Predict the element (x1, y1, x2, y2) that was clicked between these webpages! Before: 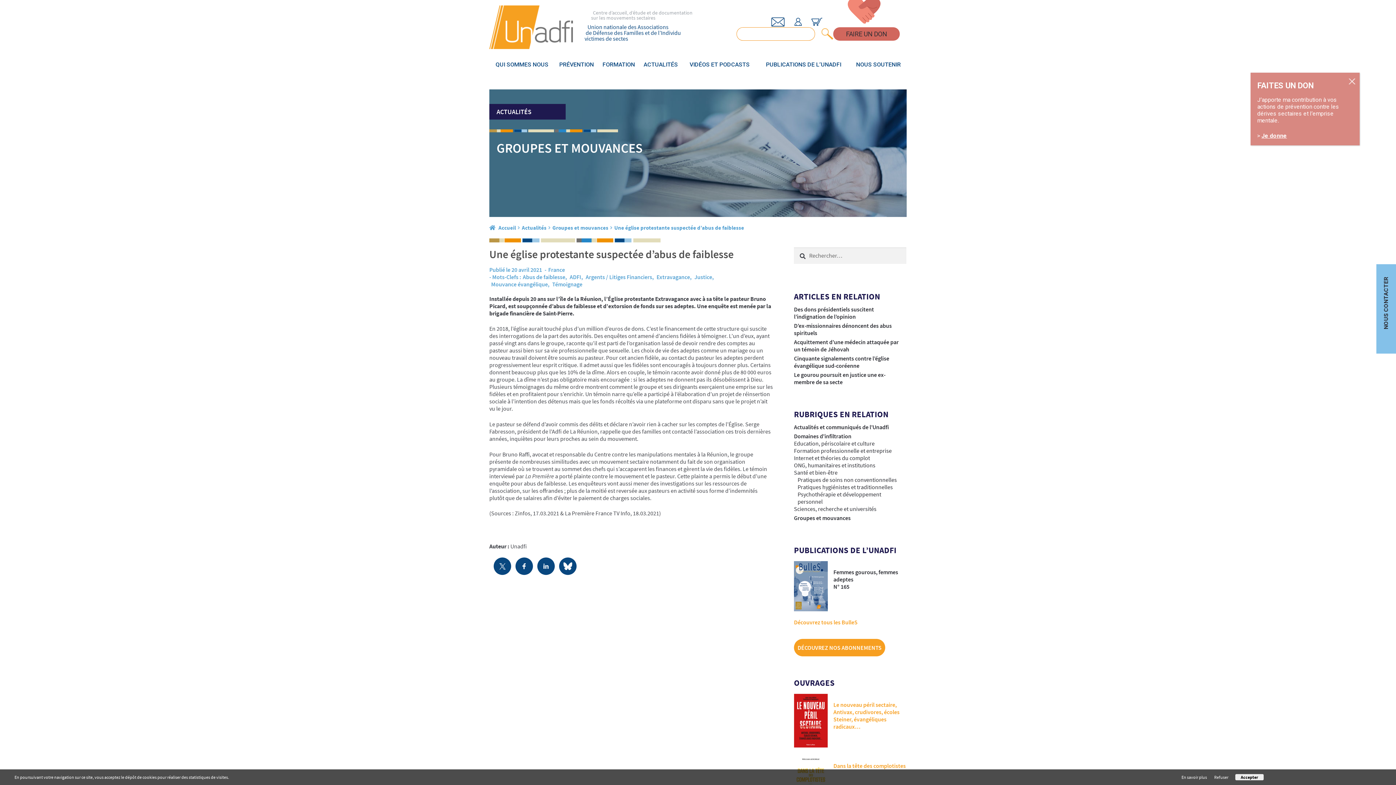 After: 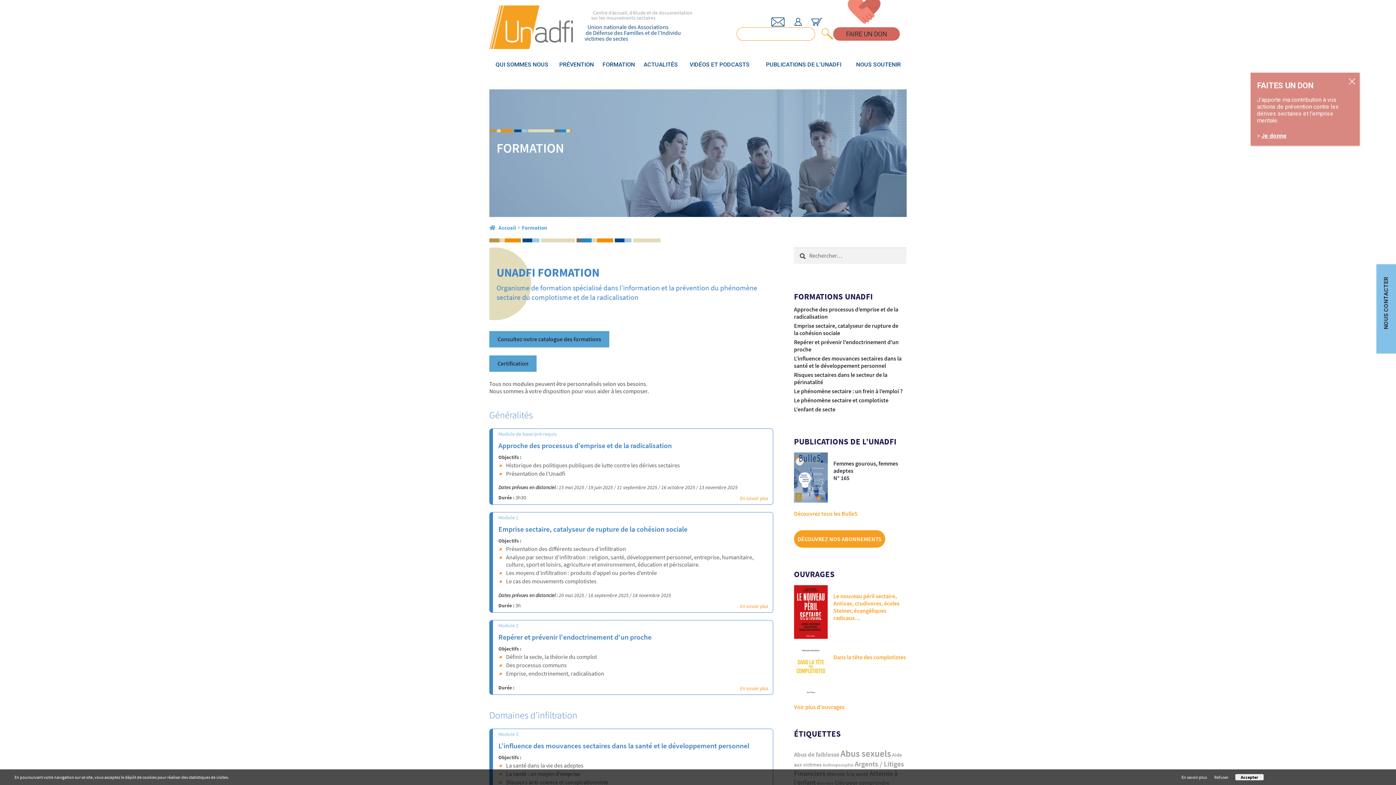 Action: bbox: (598, 58, 639, 71) label: FORMATION